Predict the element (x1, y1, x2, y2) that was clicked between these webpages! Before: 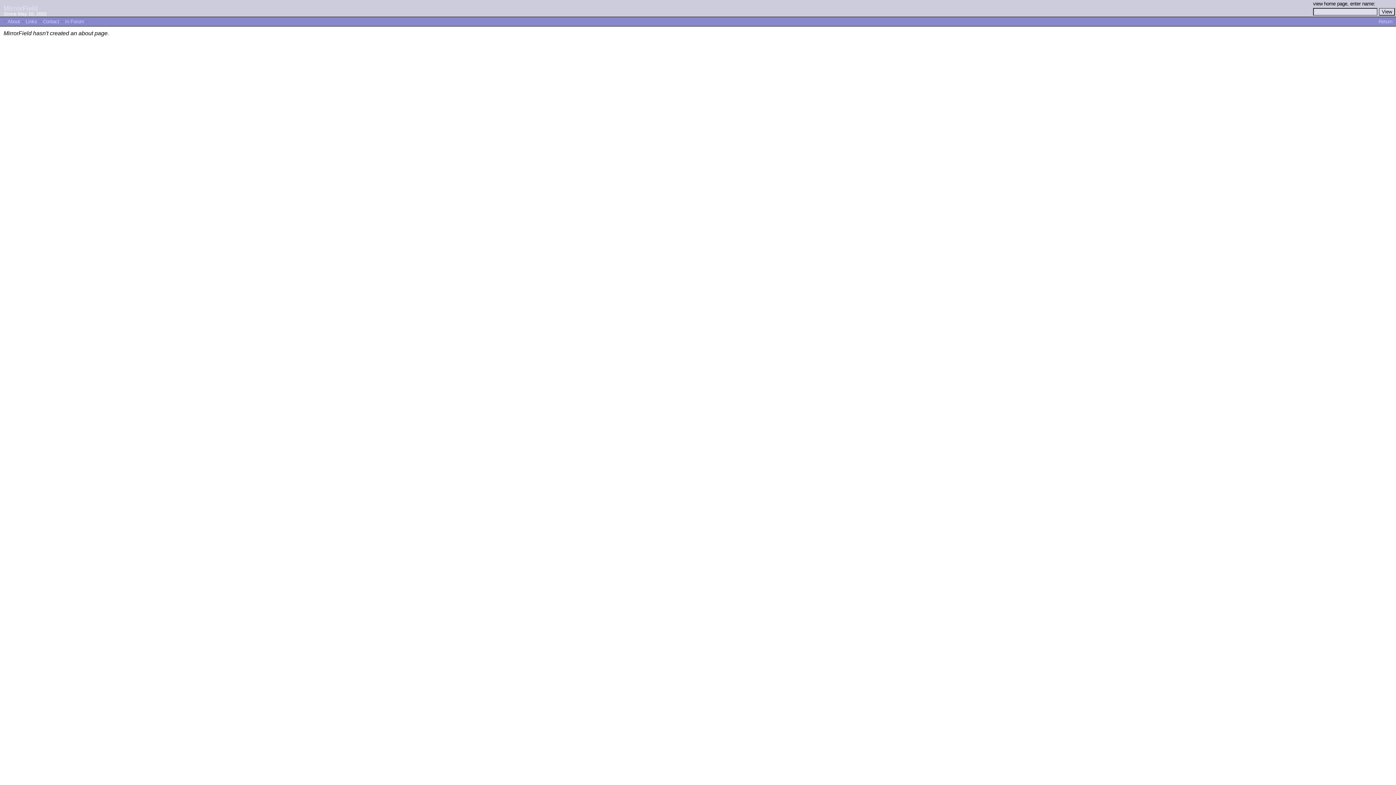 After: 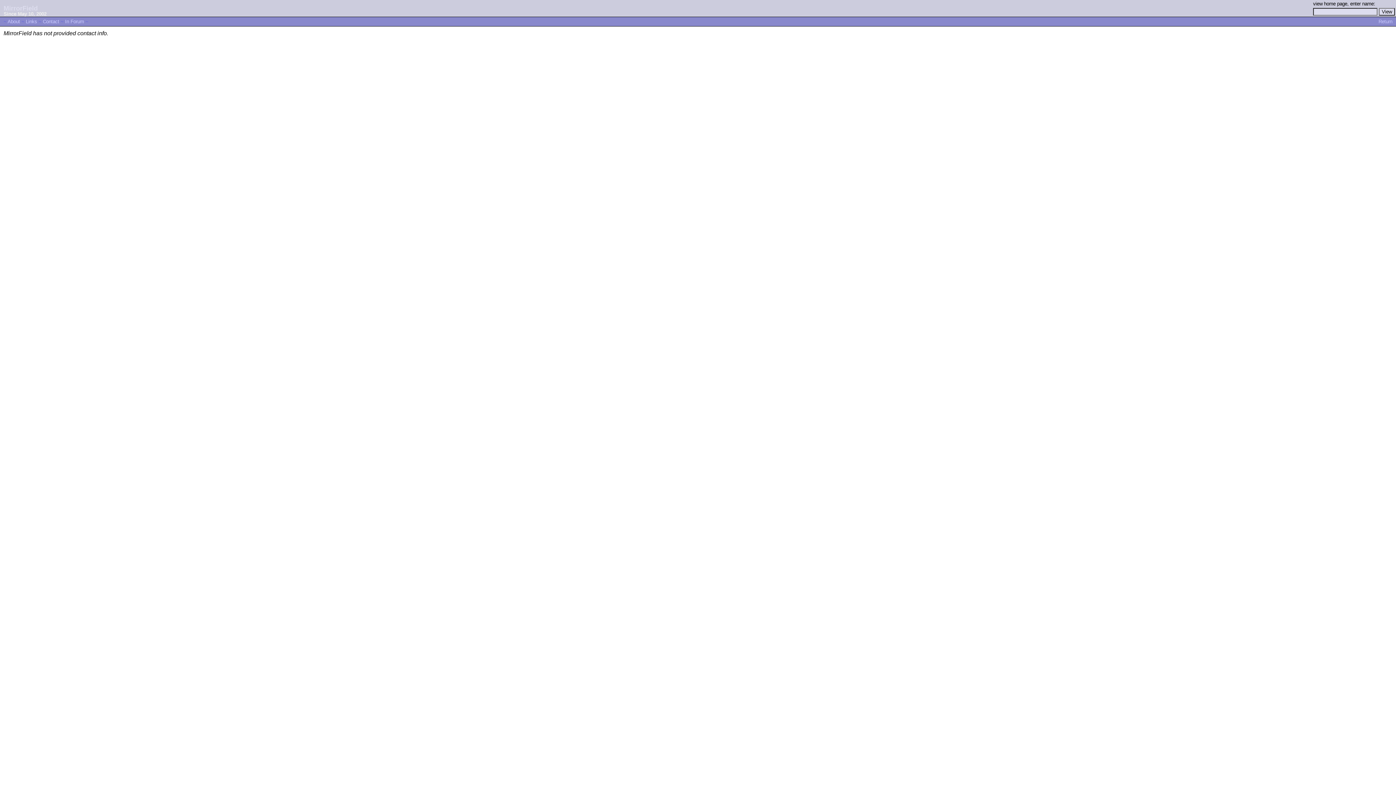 Action: bbox: (42, 18, 59, 24) label: Contact